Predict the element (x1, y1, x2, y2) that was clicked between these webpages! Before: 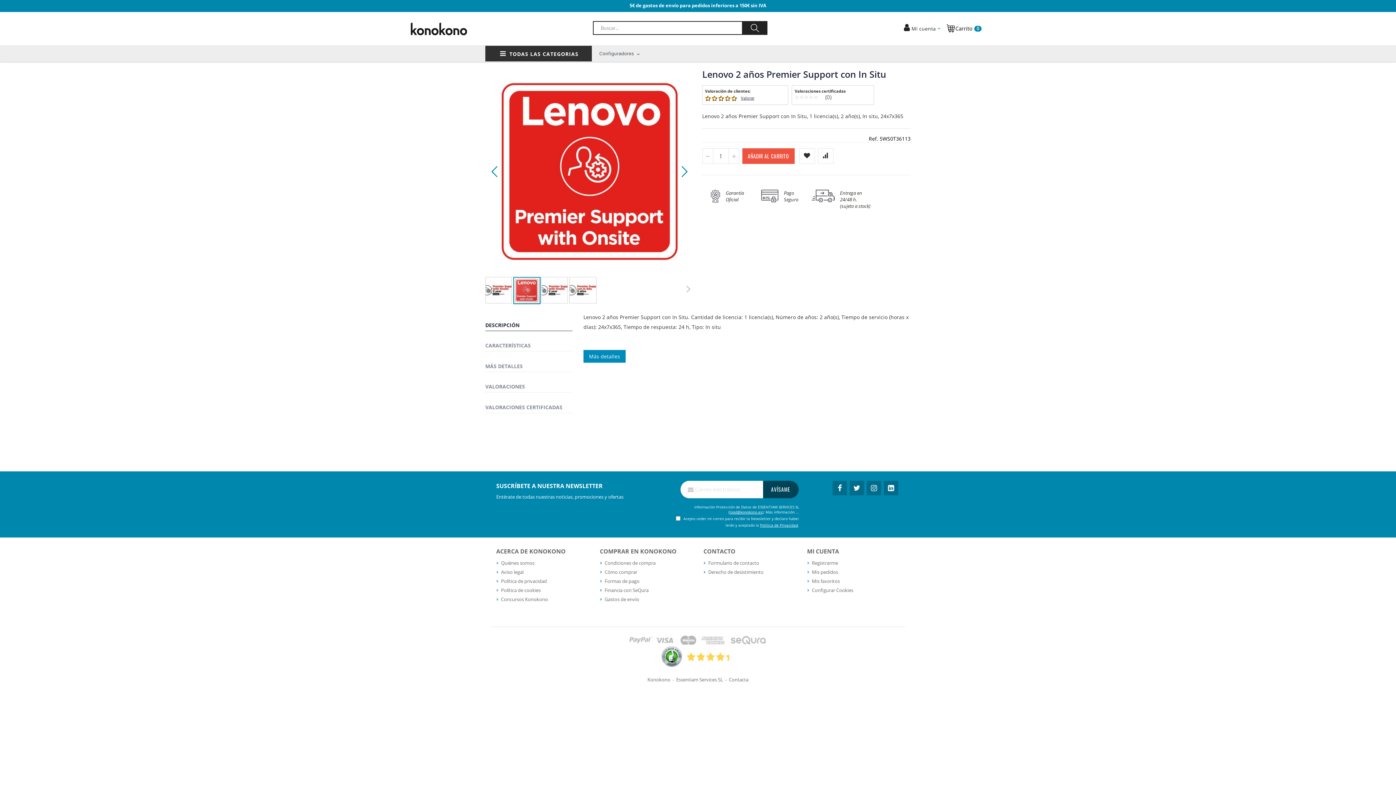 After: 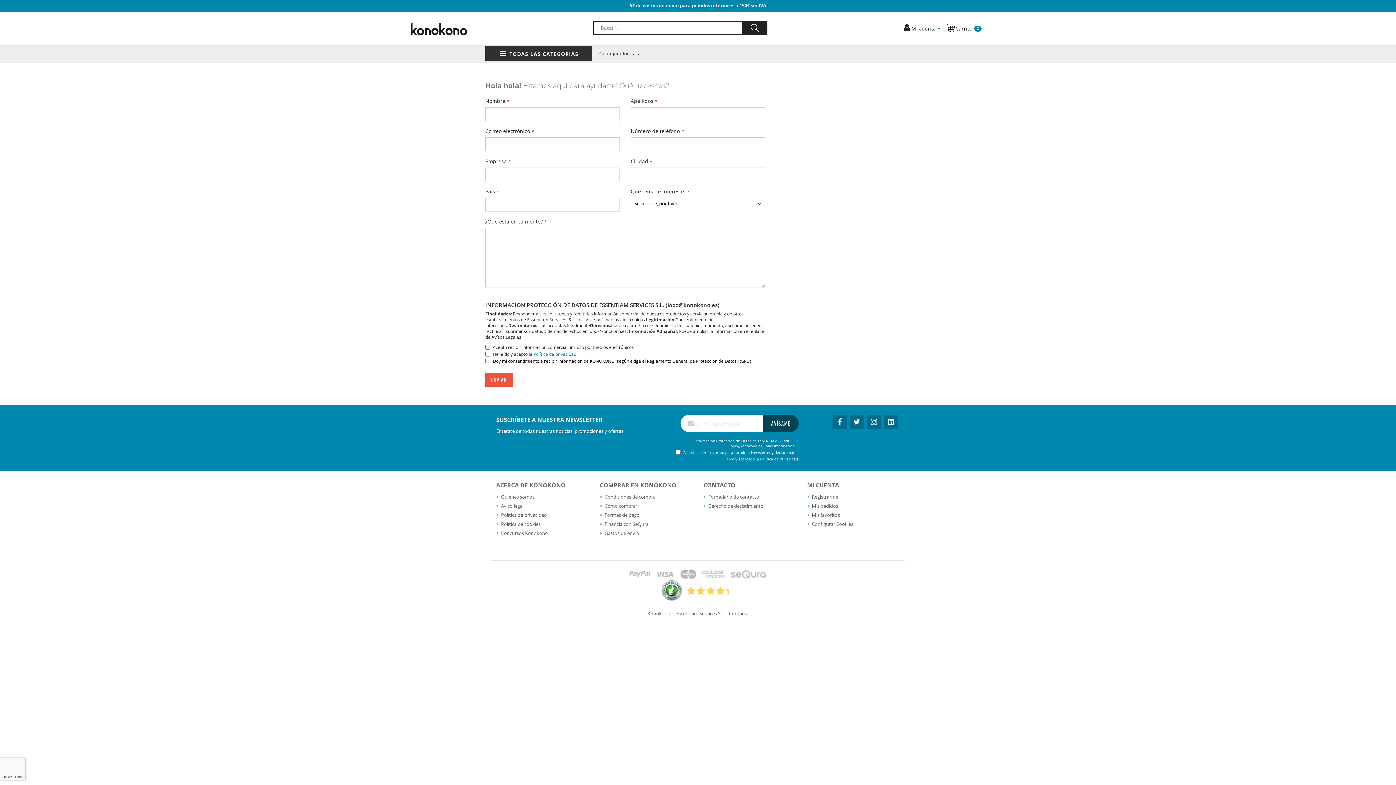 Action: bbox: (729, 676, 748, 683) label: Contacta